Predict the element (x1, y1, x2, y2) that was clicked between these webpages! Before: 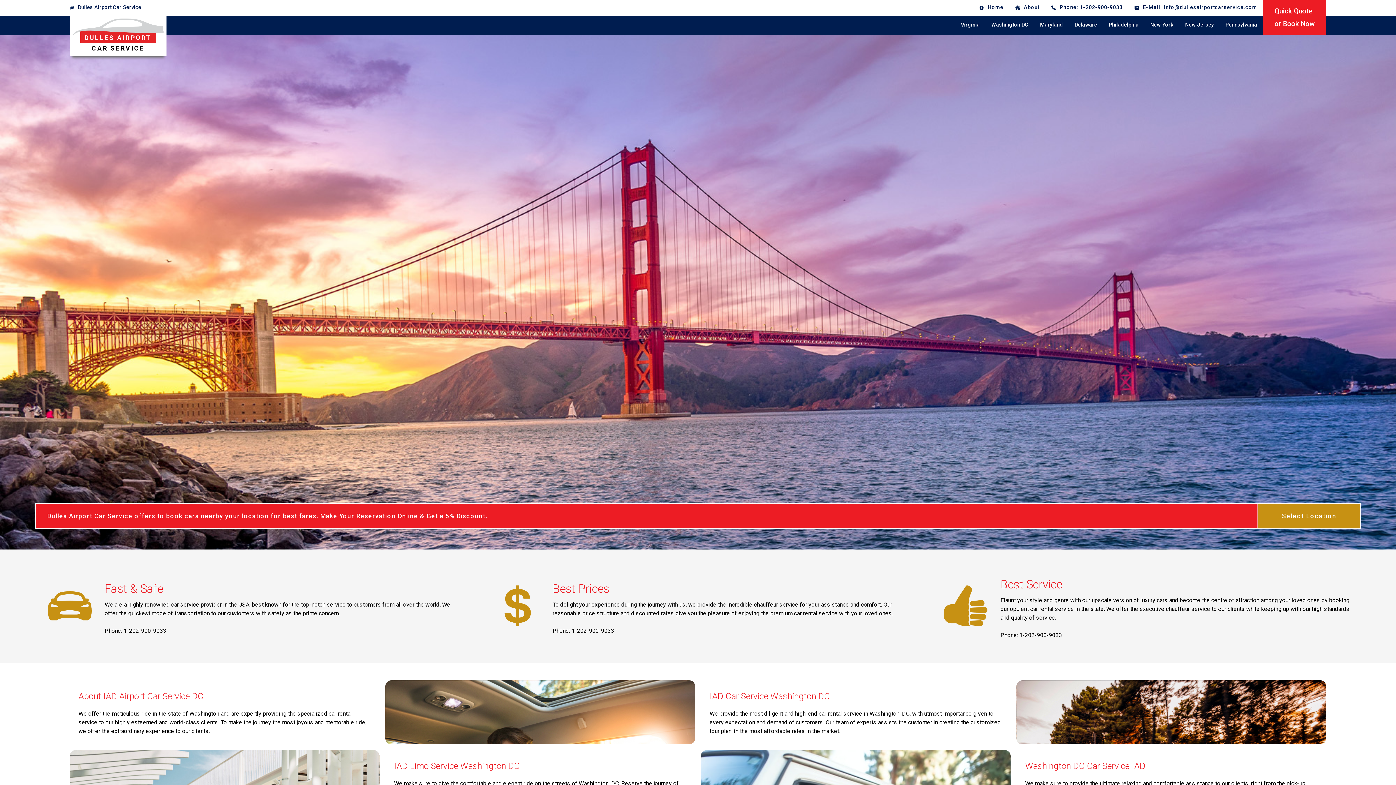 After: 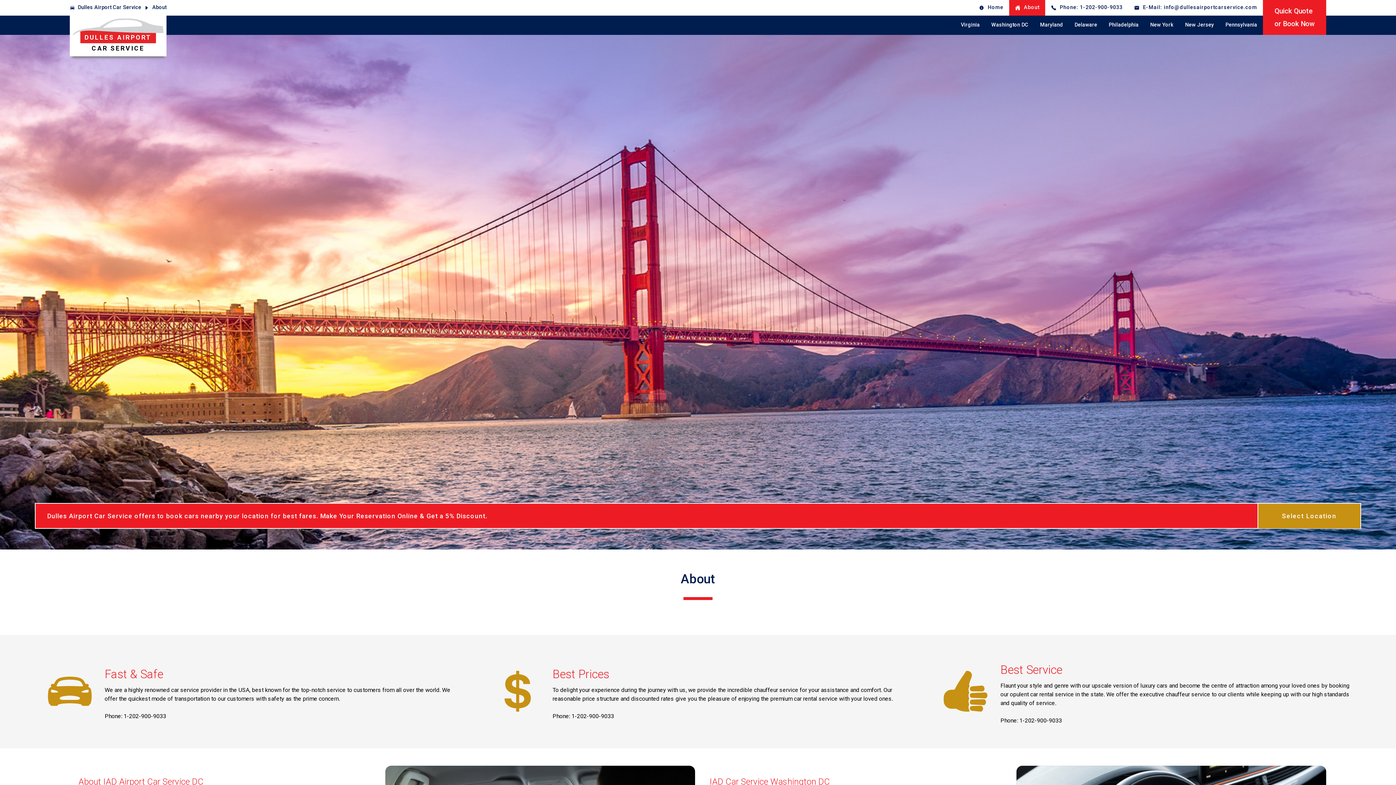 Action: bbox: (1009, 0, 1045, 15) label: About